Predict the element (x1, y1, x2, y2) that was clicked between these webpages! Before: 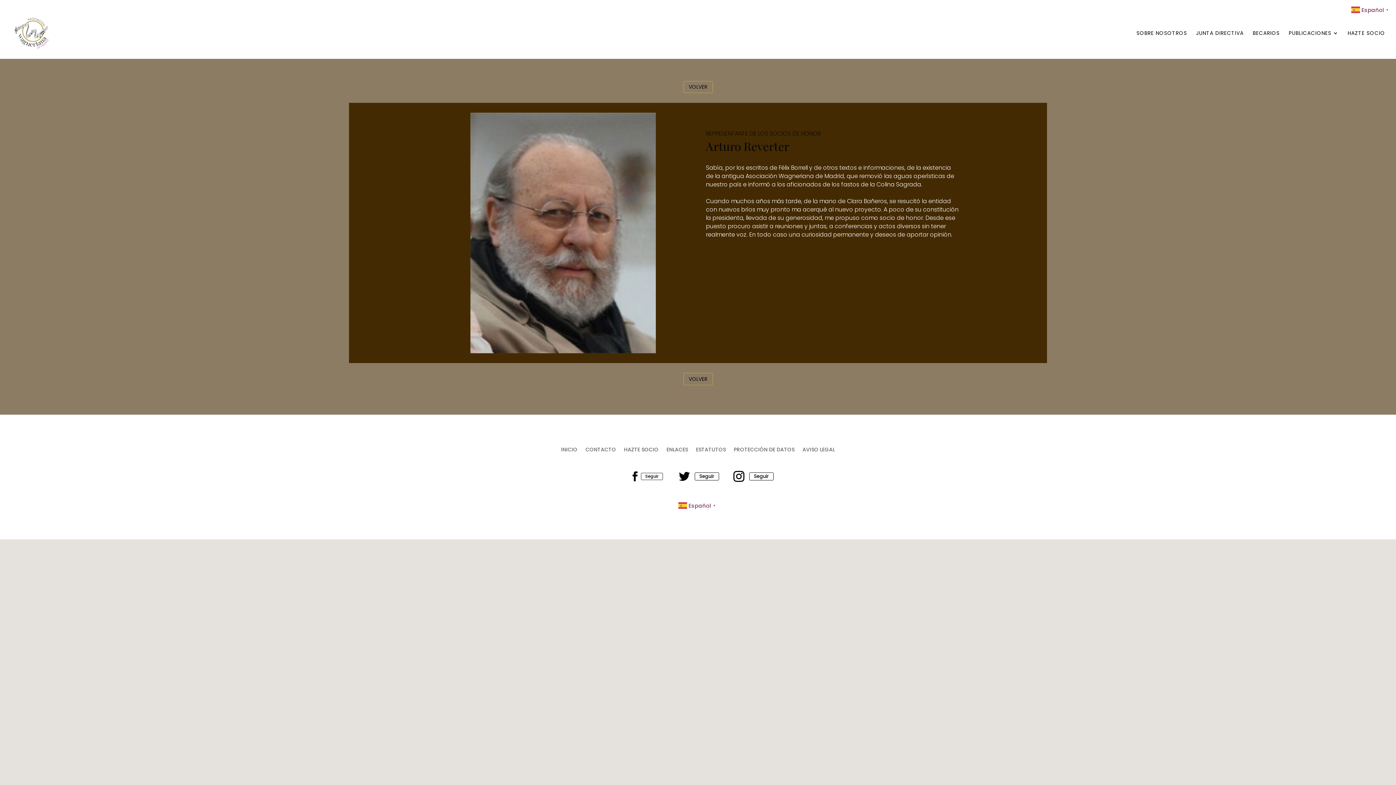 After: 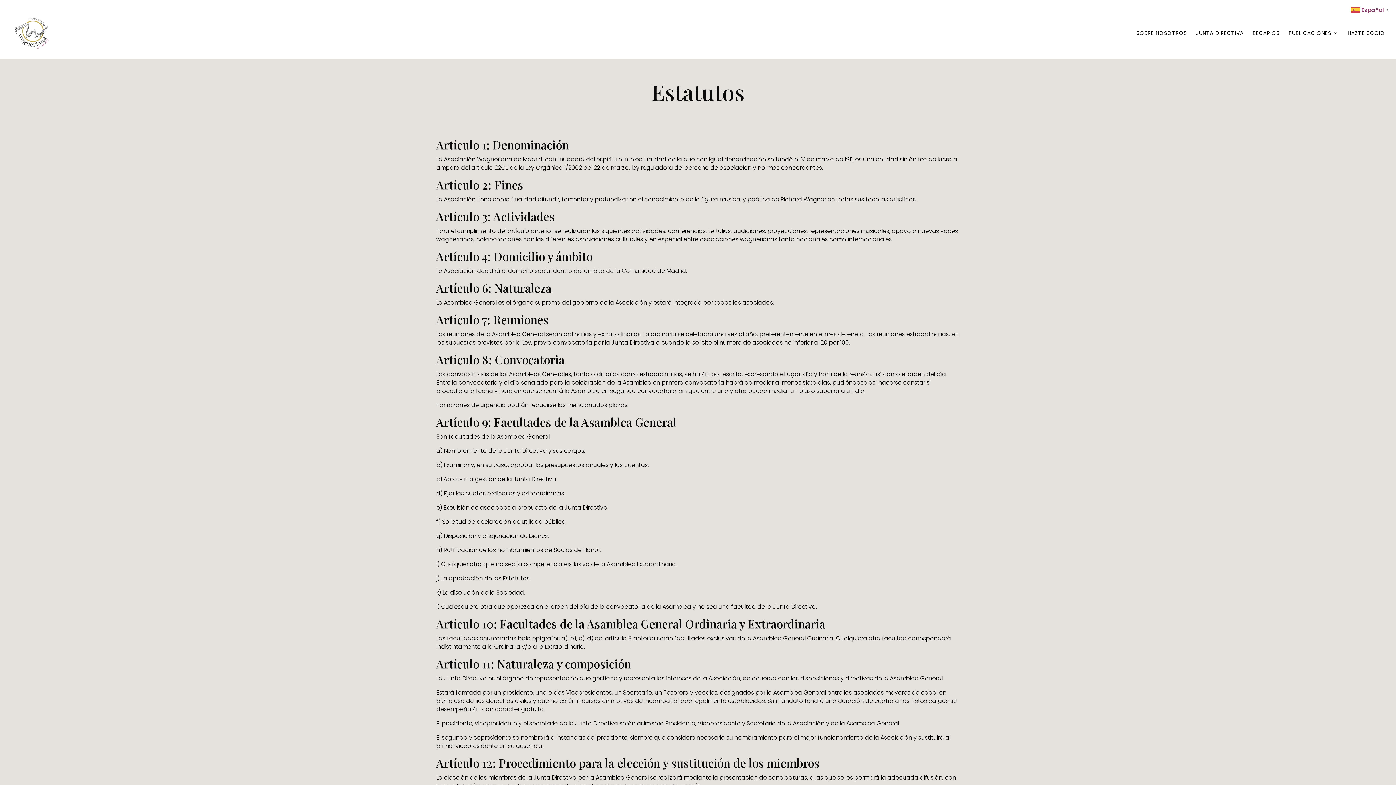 Action: bbox: (696, 447, 726, 455) label: ESTATUTOS